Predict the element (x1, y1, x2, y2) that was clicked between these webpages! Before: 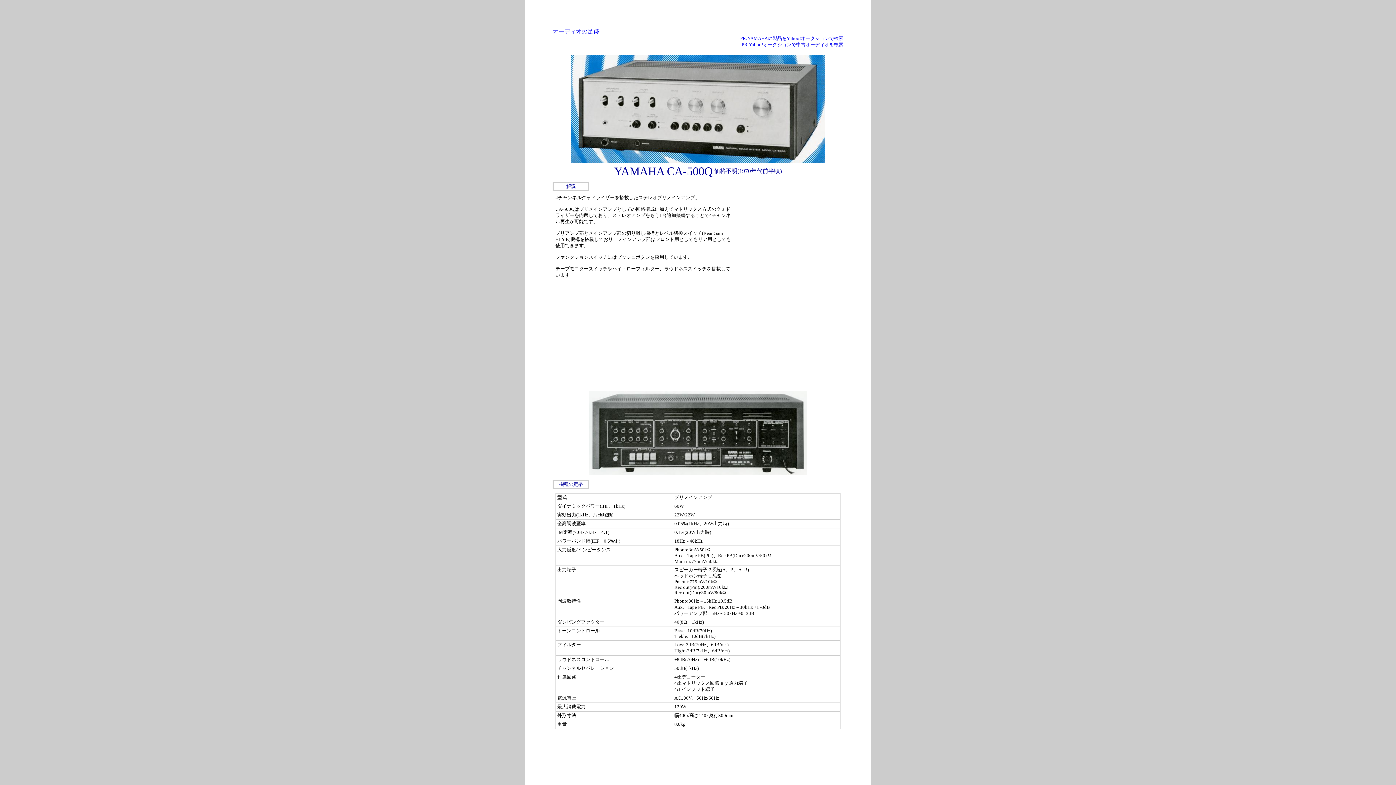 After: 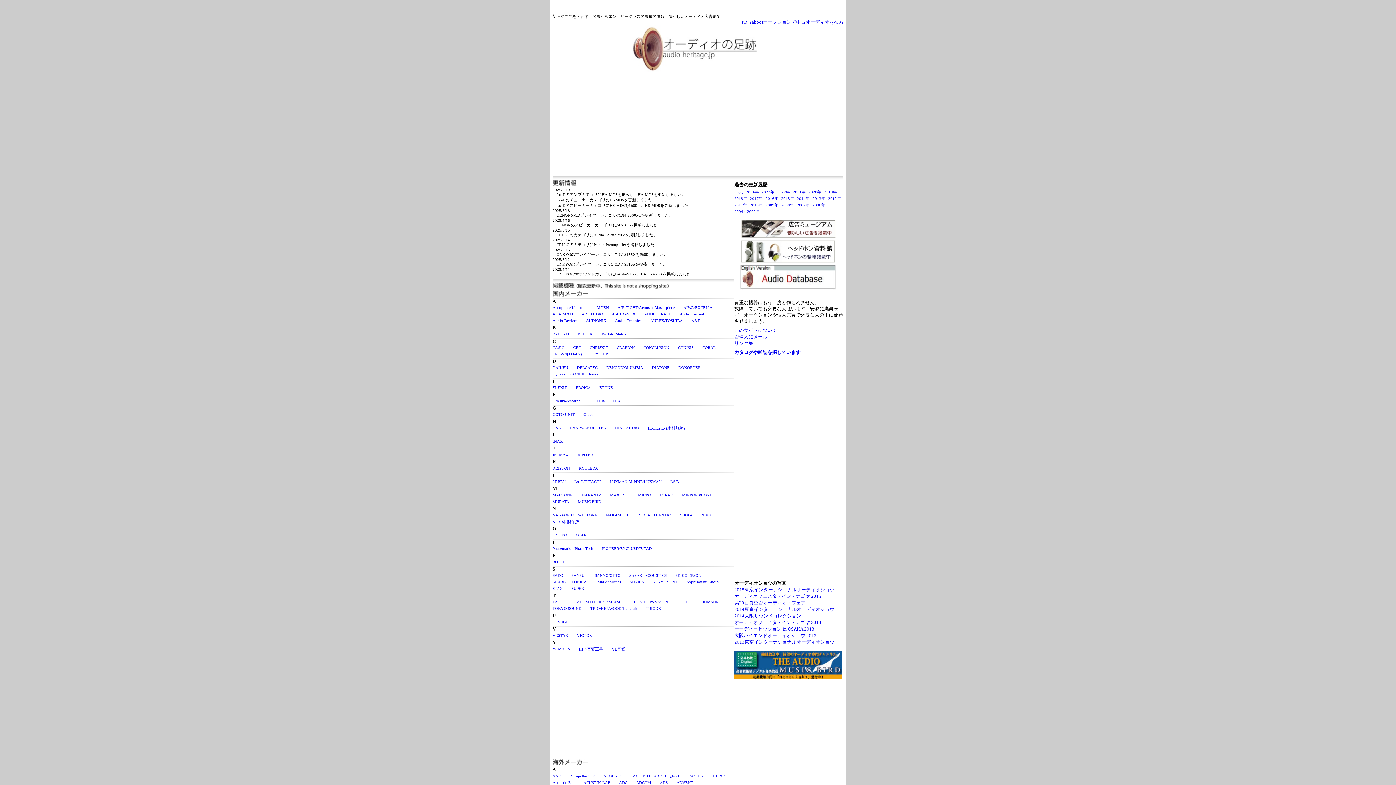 Action: bbox: (552, 28, 599, 34) label: オーディオの足跡